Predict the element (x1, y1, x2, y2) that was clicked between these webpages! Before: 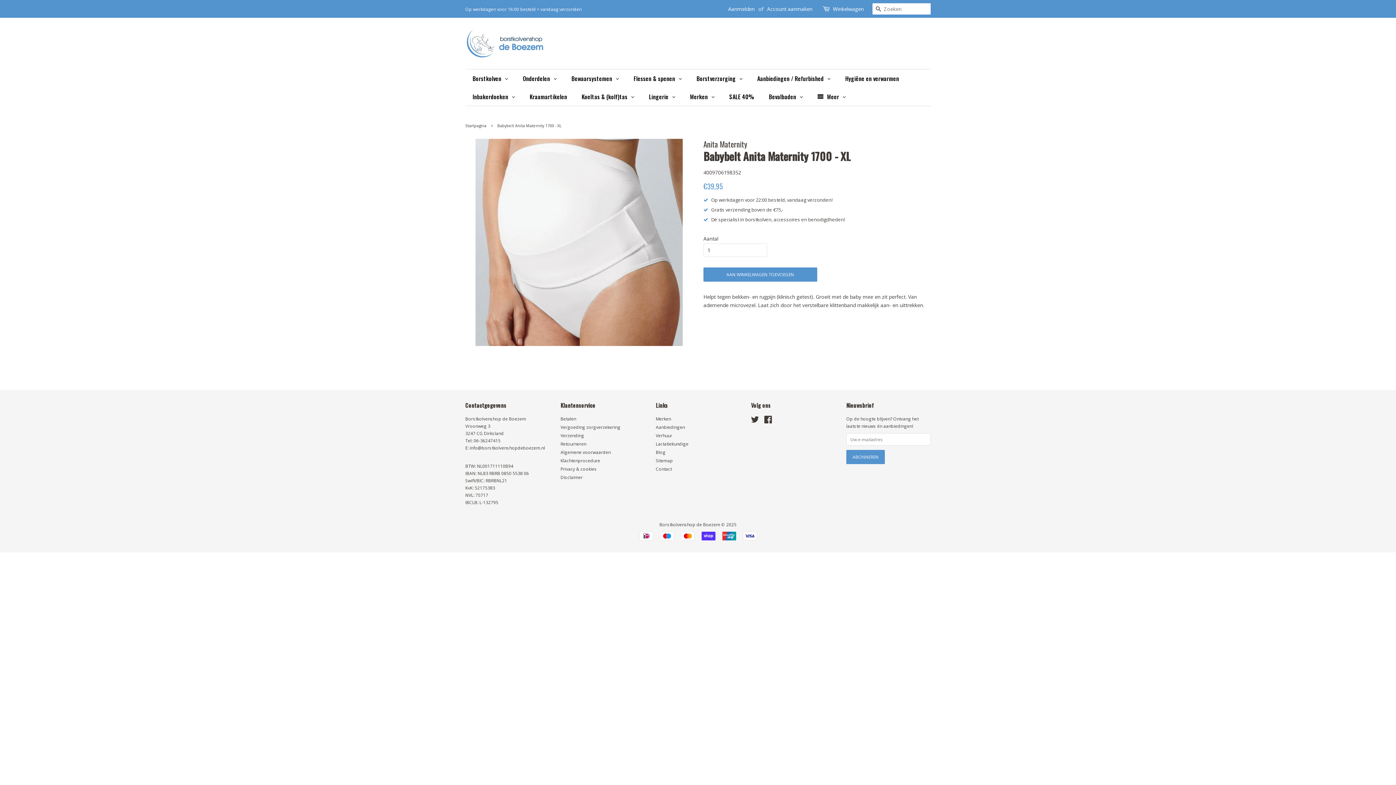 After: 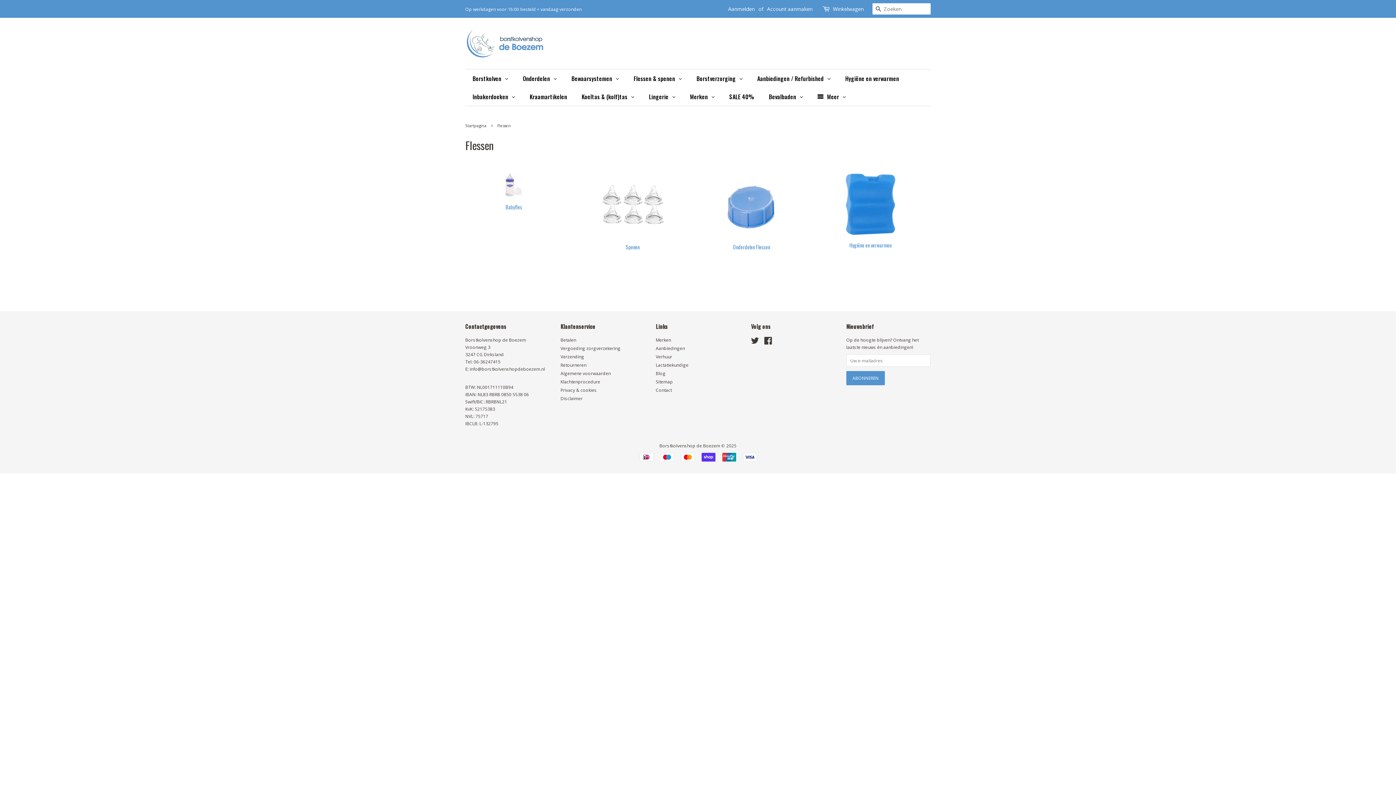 Action: bbox: (626, 69, 689, 87) label: Flessen & spenen